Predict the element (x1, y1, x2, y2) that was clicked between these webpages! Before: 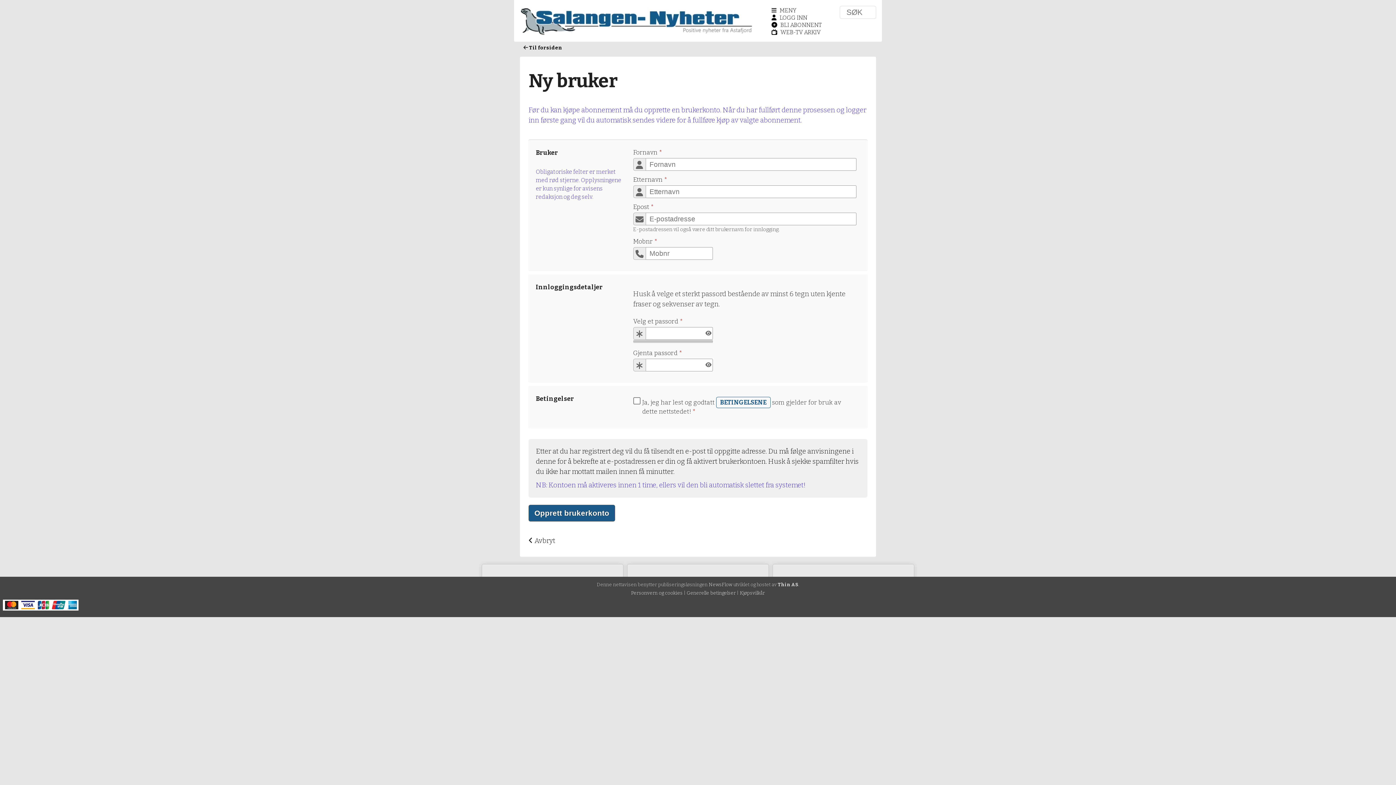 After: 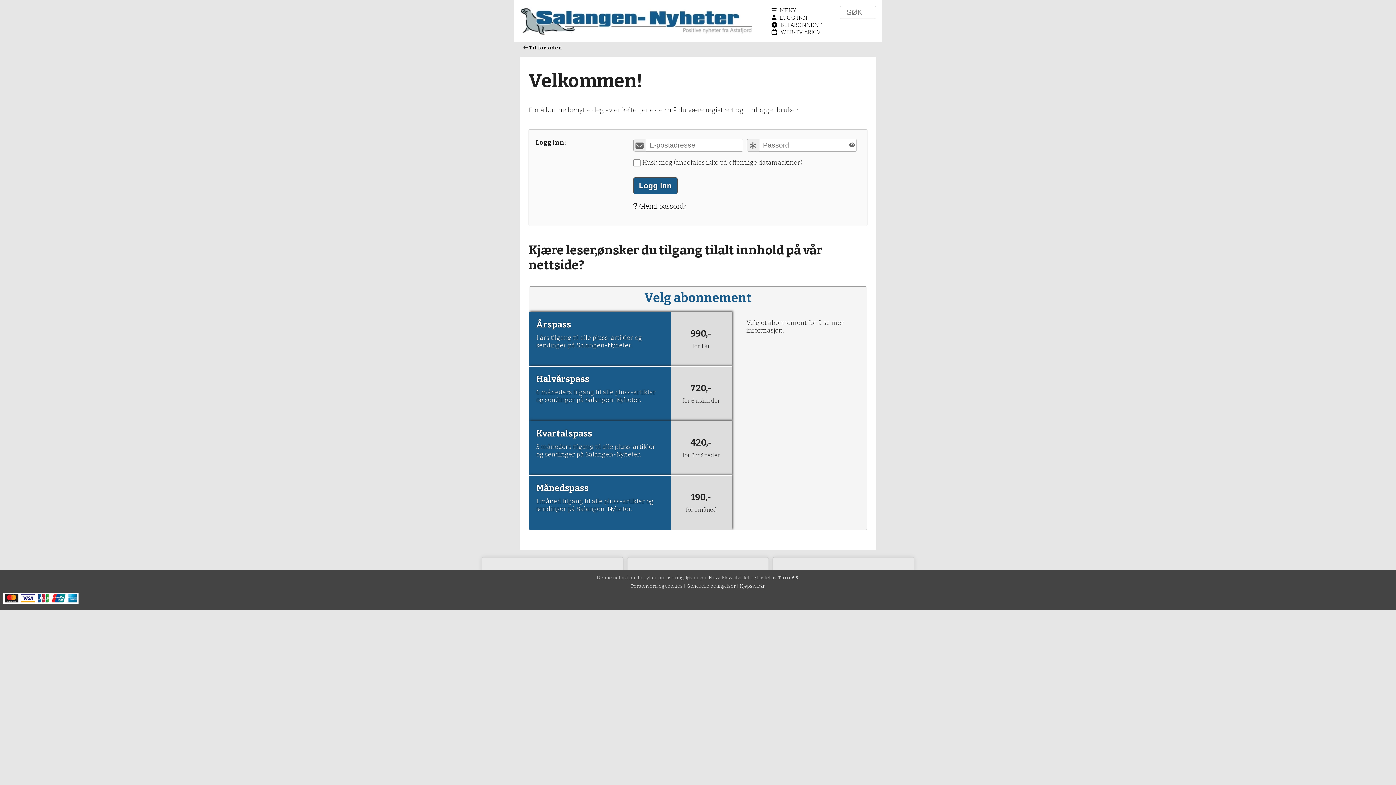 Action: bbox: (771, 14, 807, 20) label: LOGG INN